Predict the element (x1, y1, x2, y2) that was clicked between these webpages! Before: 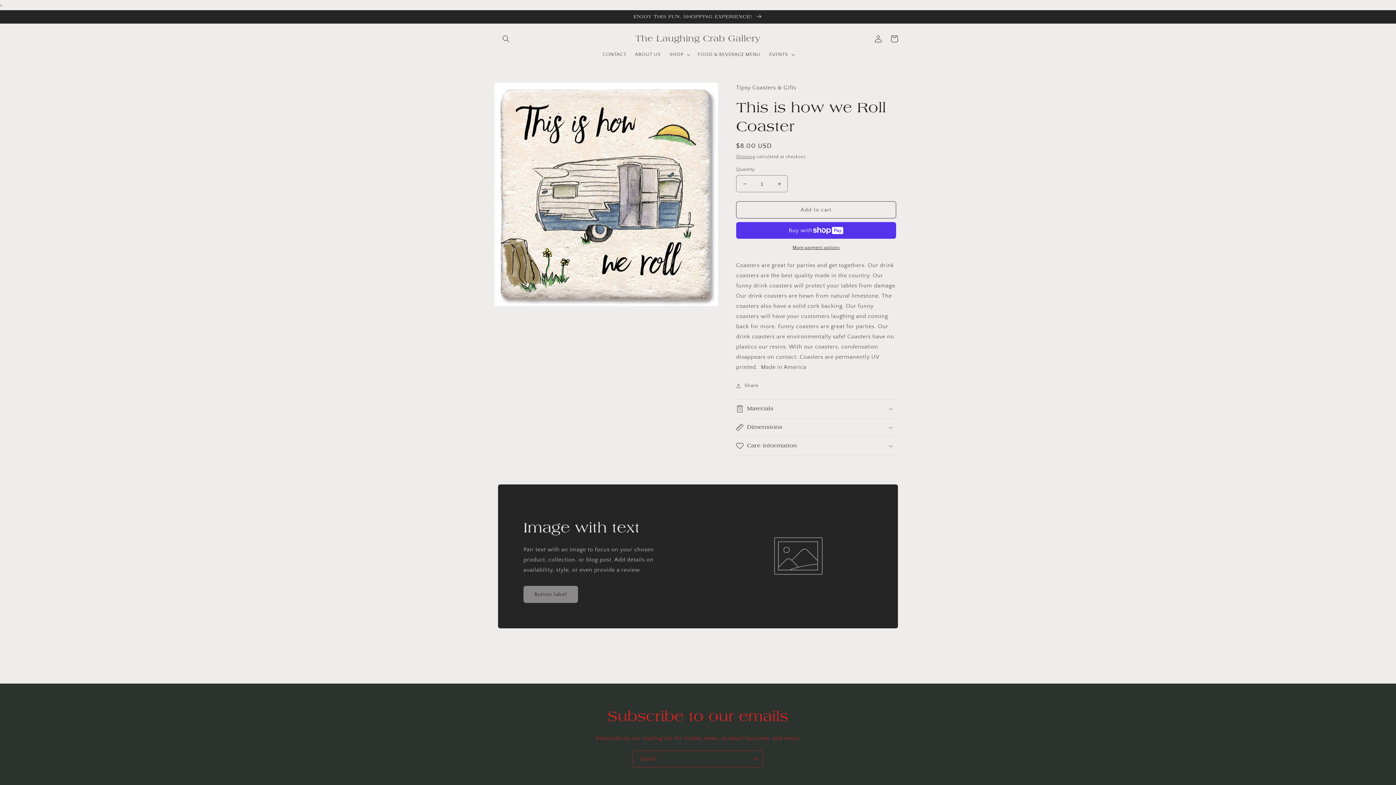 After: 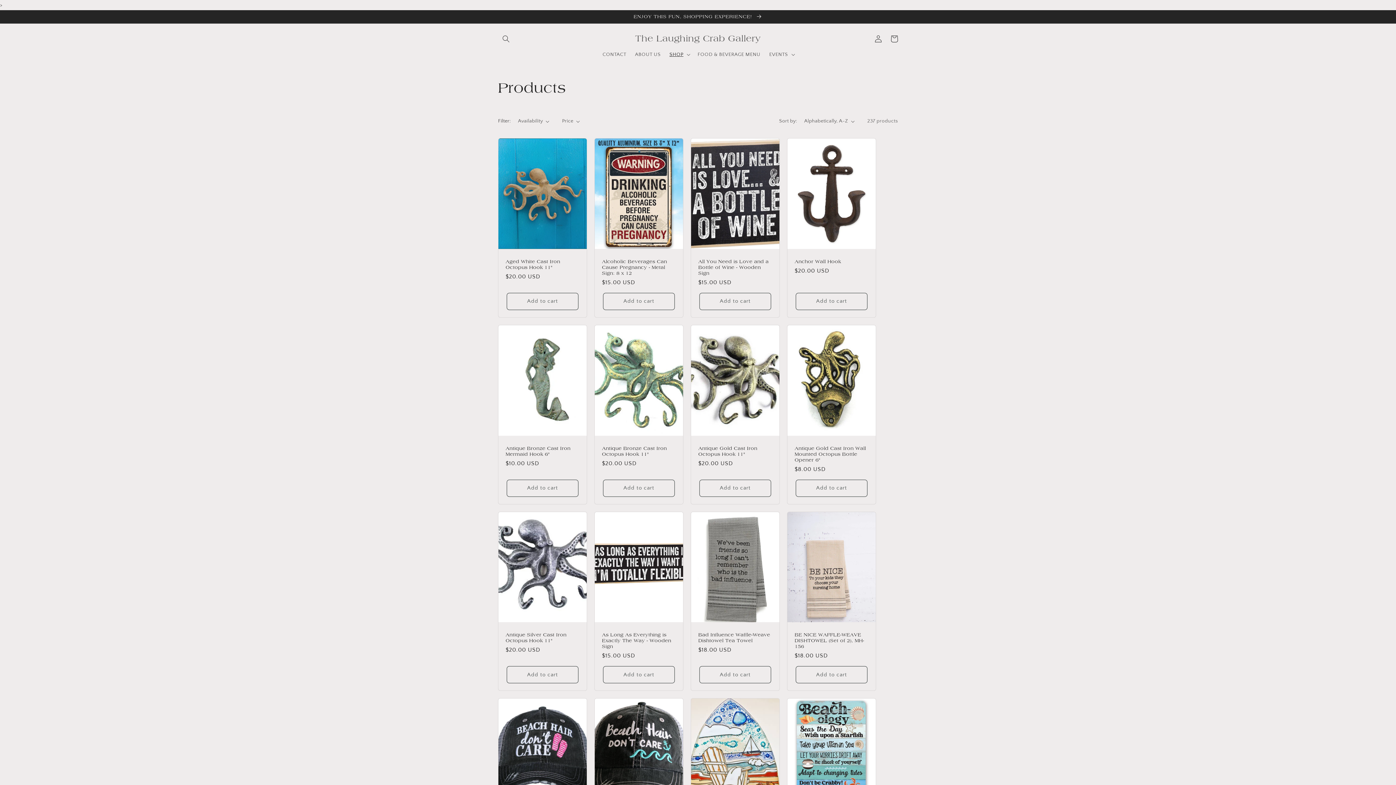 Action: bbox: (0, 10, 1396, 23) label: ENJOY THIS FUN, SHOPPING EXPERIENCE! 